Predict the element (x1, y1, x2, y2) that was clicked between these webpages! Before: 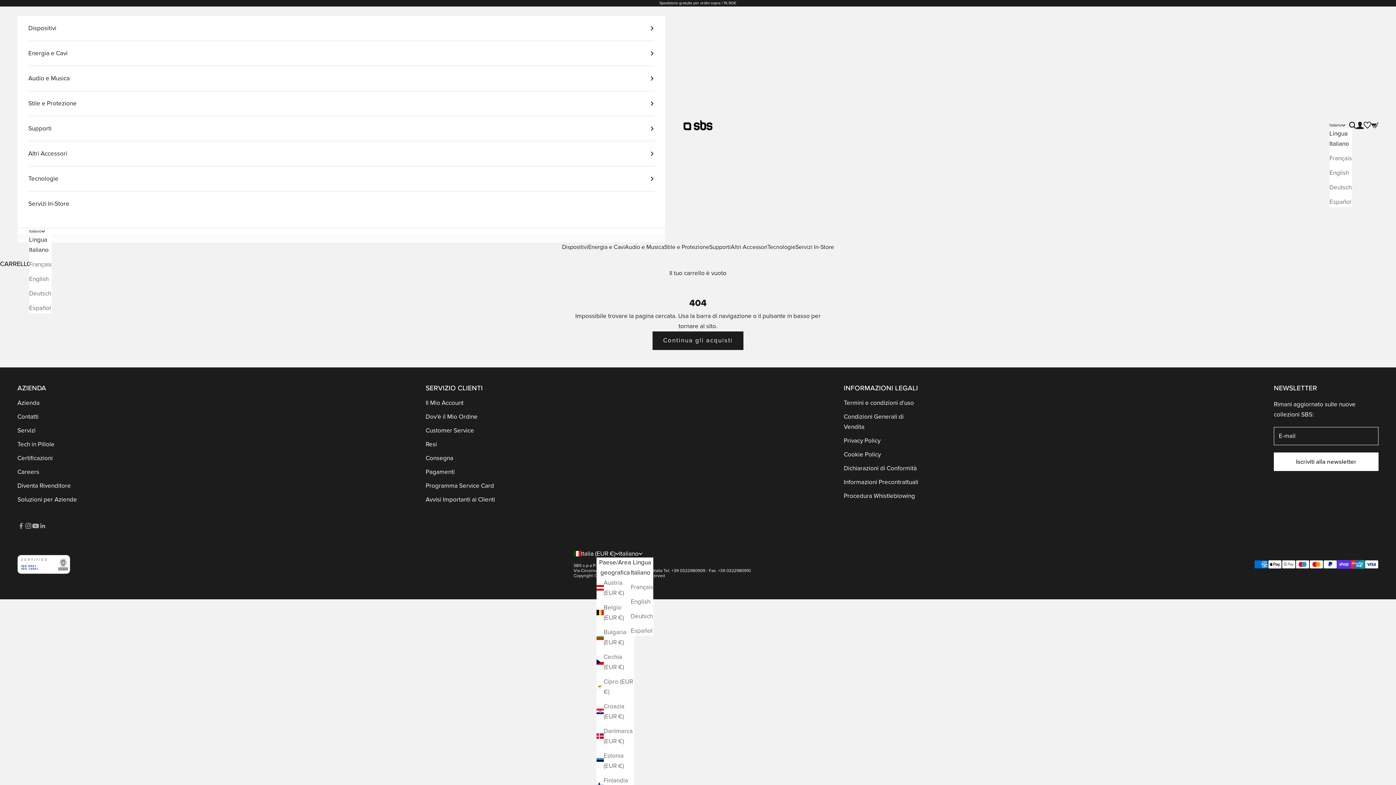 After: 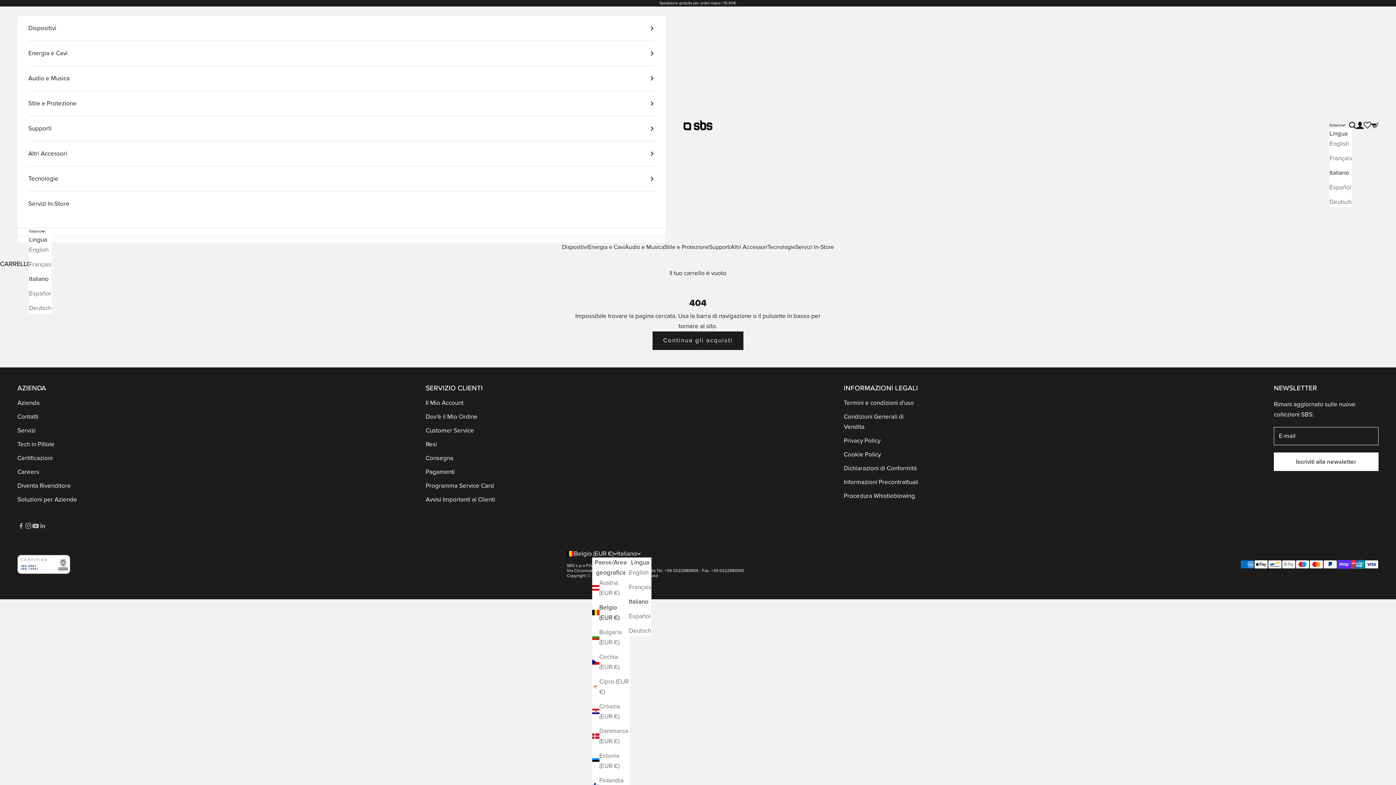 Action: label: Belgio (EUR €) bbox: (596, 602, 634, 623)